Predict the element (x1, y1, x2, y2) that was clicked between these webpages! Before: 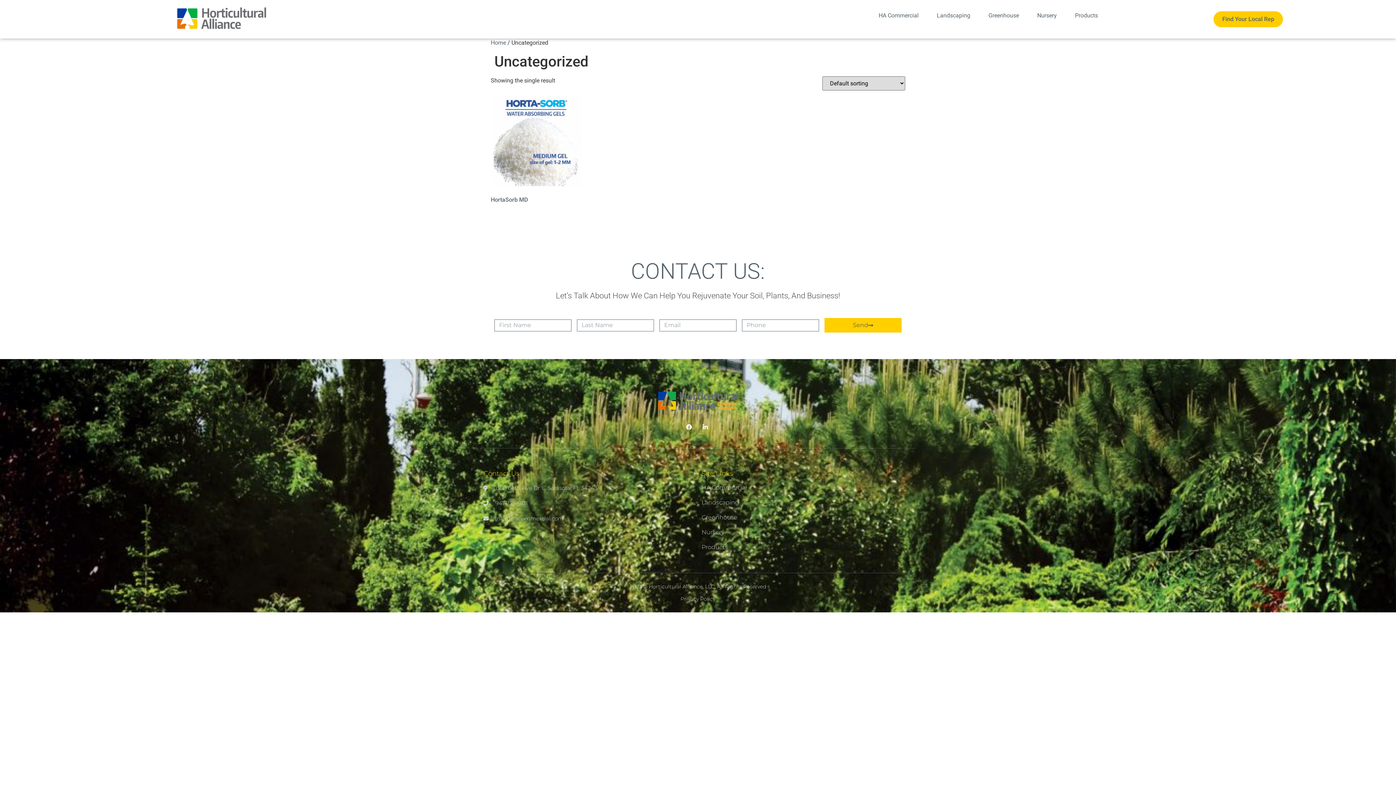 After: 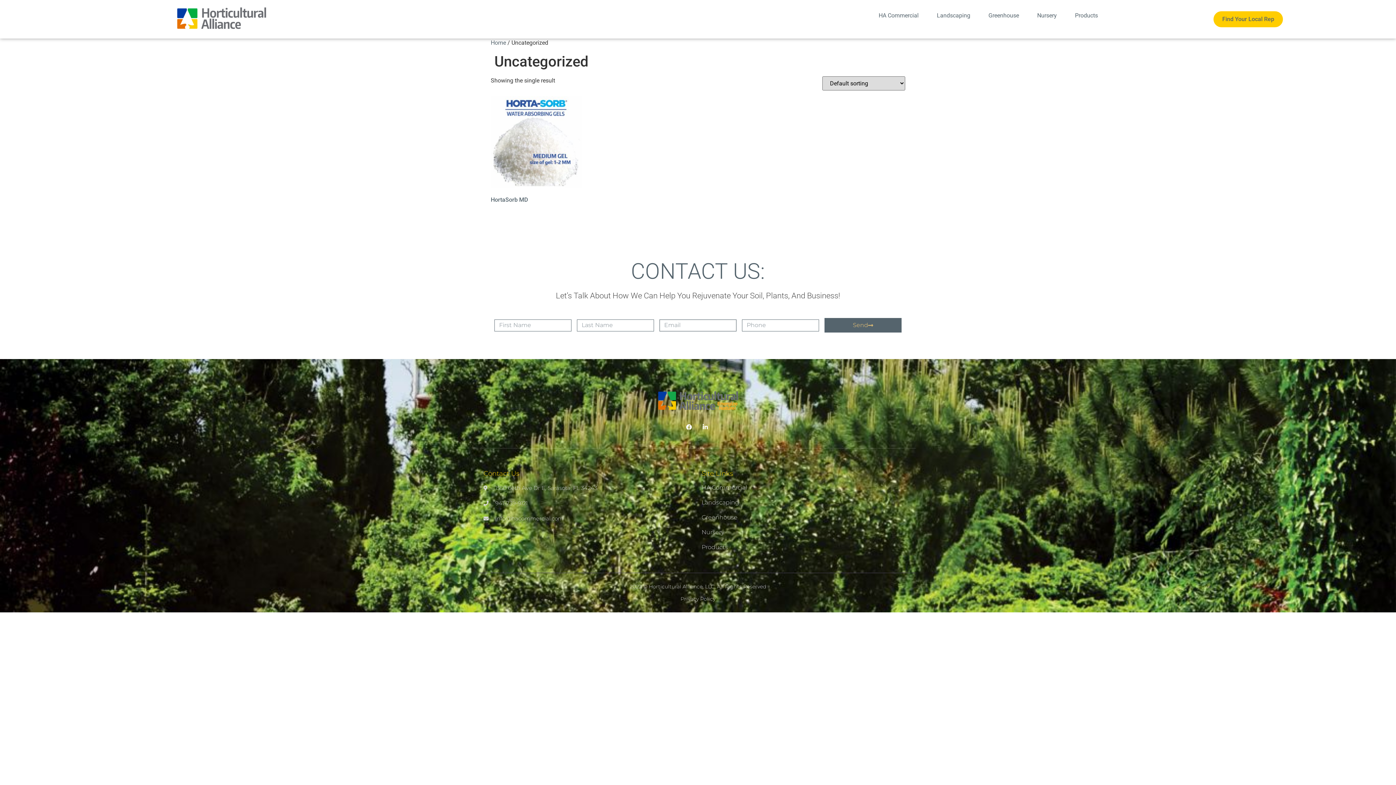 Action: label: Send bbox: (824, 318, 901, 332)